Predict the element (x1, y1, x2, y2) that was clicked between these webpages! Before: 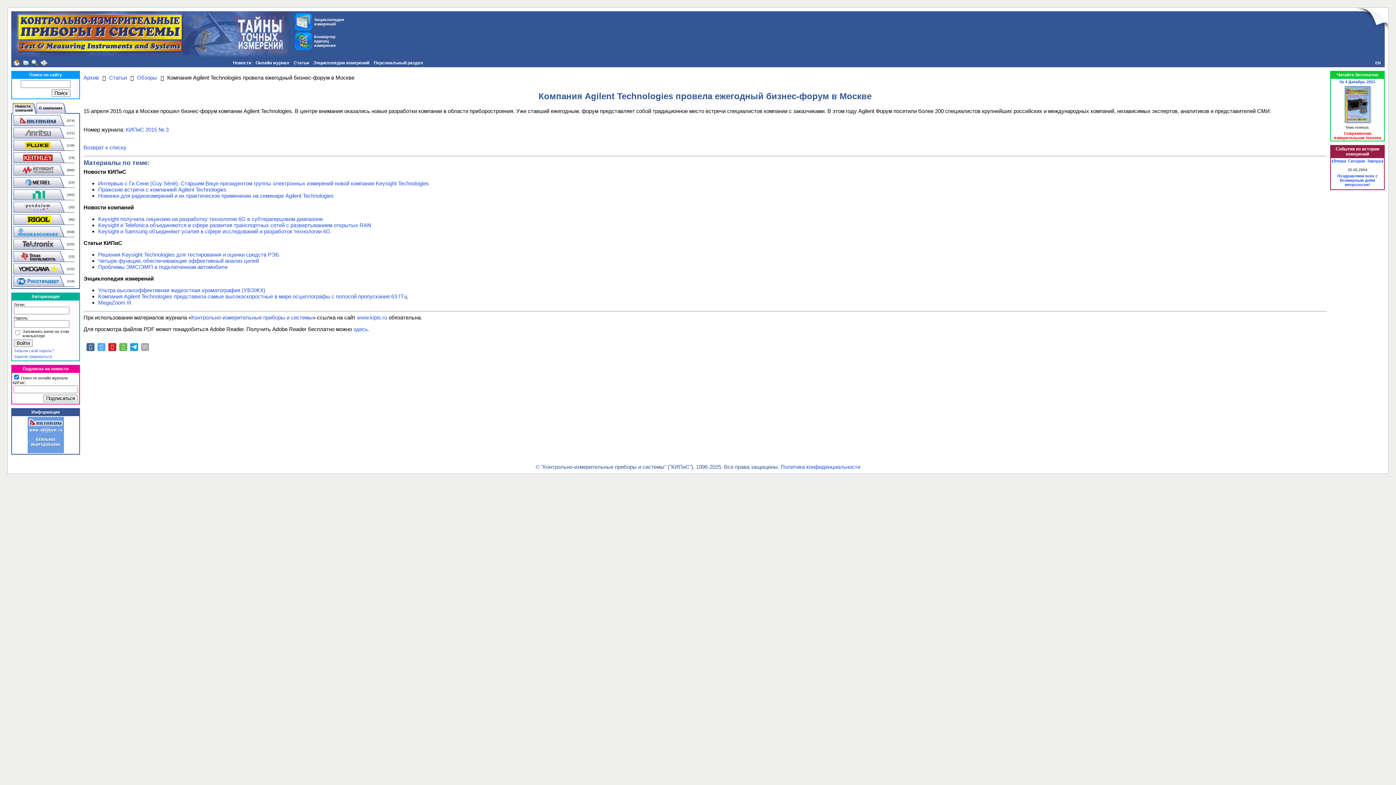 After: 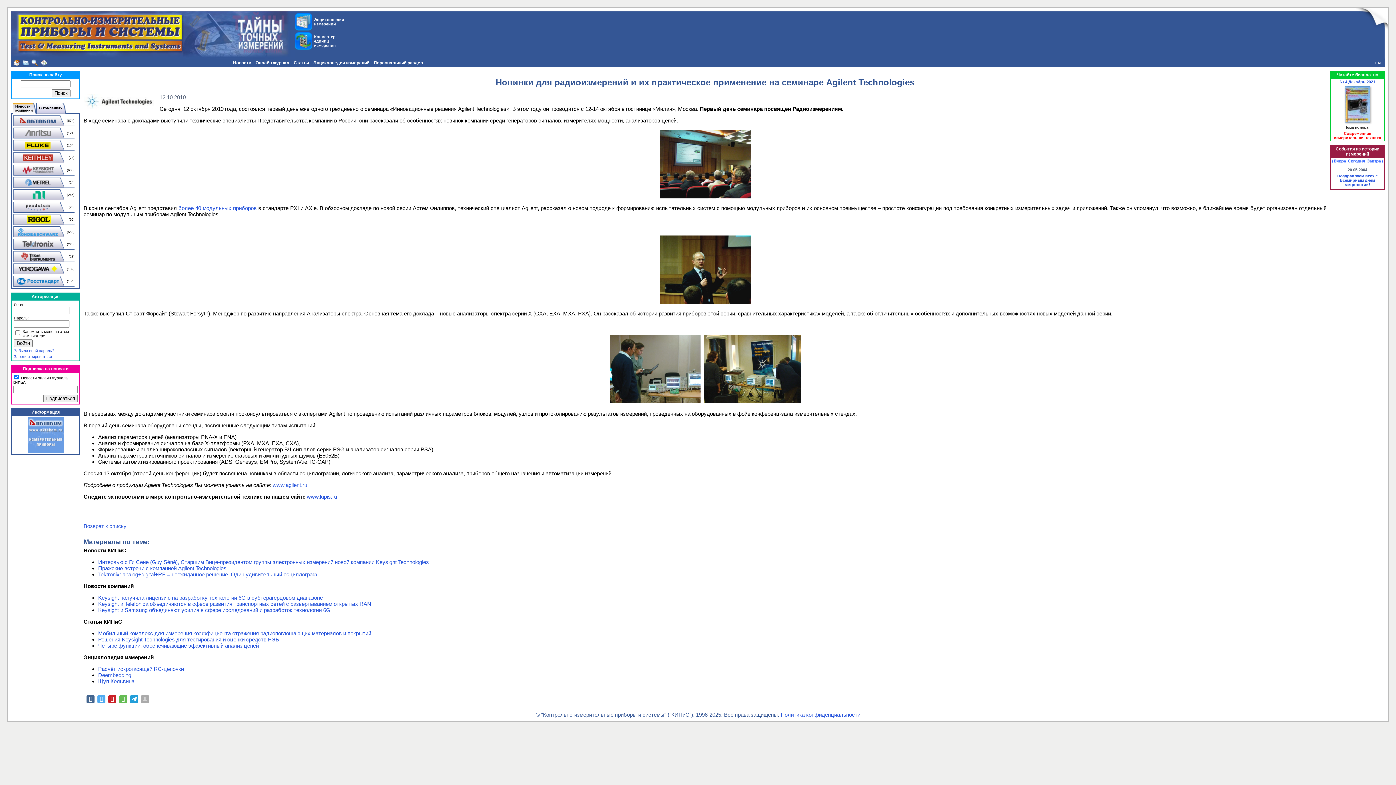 Action: label: Новинки для радиоизмерений и их практическое применение на семинаре Agilent Technologies bbox: (98, 192, 333, 198)